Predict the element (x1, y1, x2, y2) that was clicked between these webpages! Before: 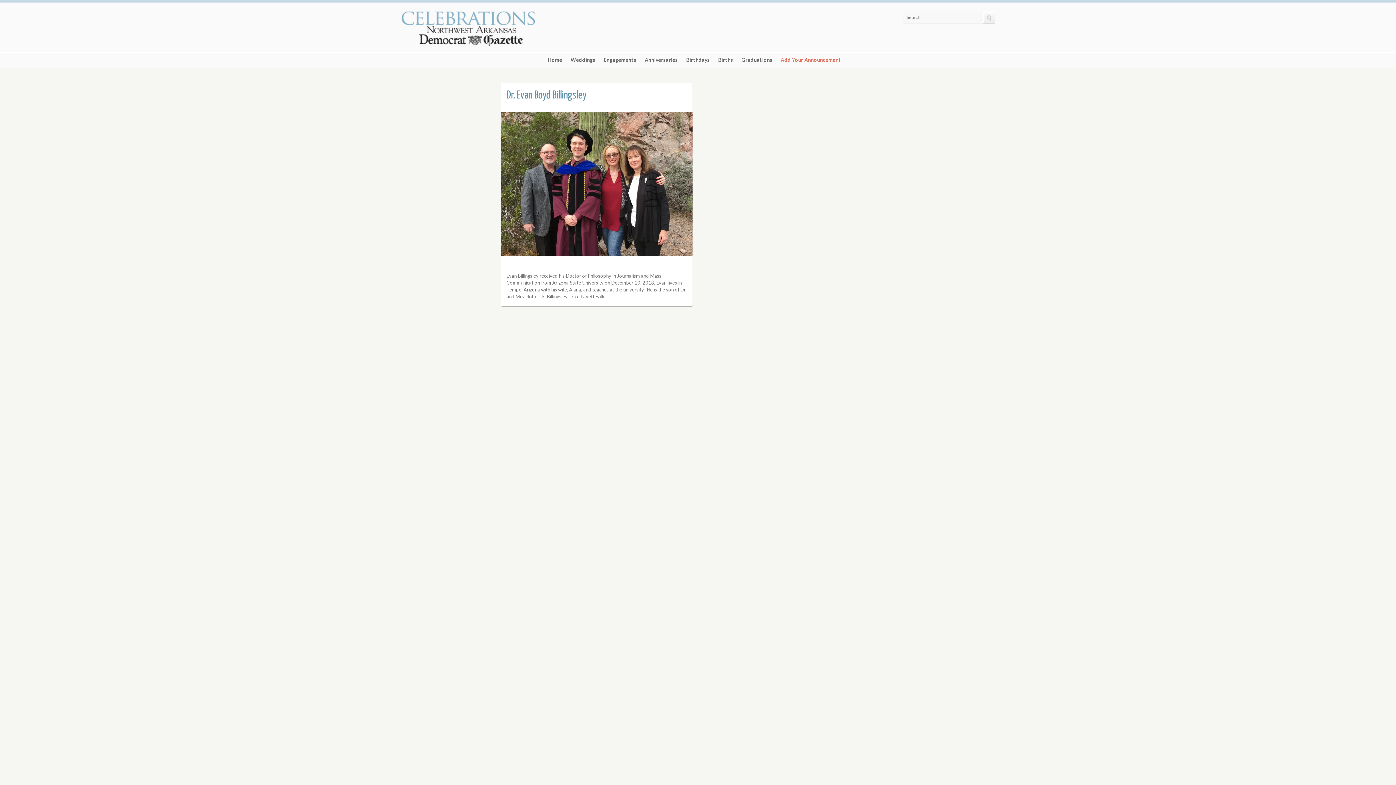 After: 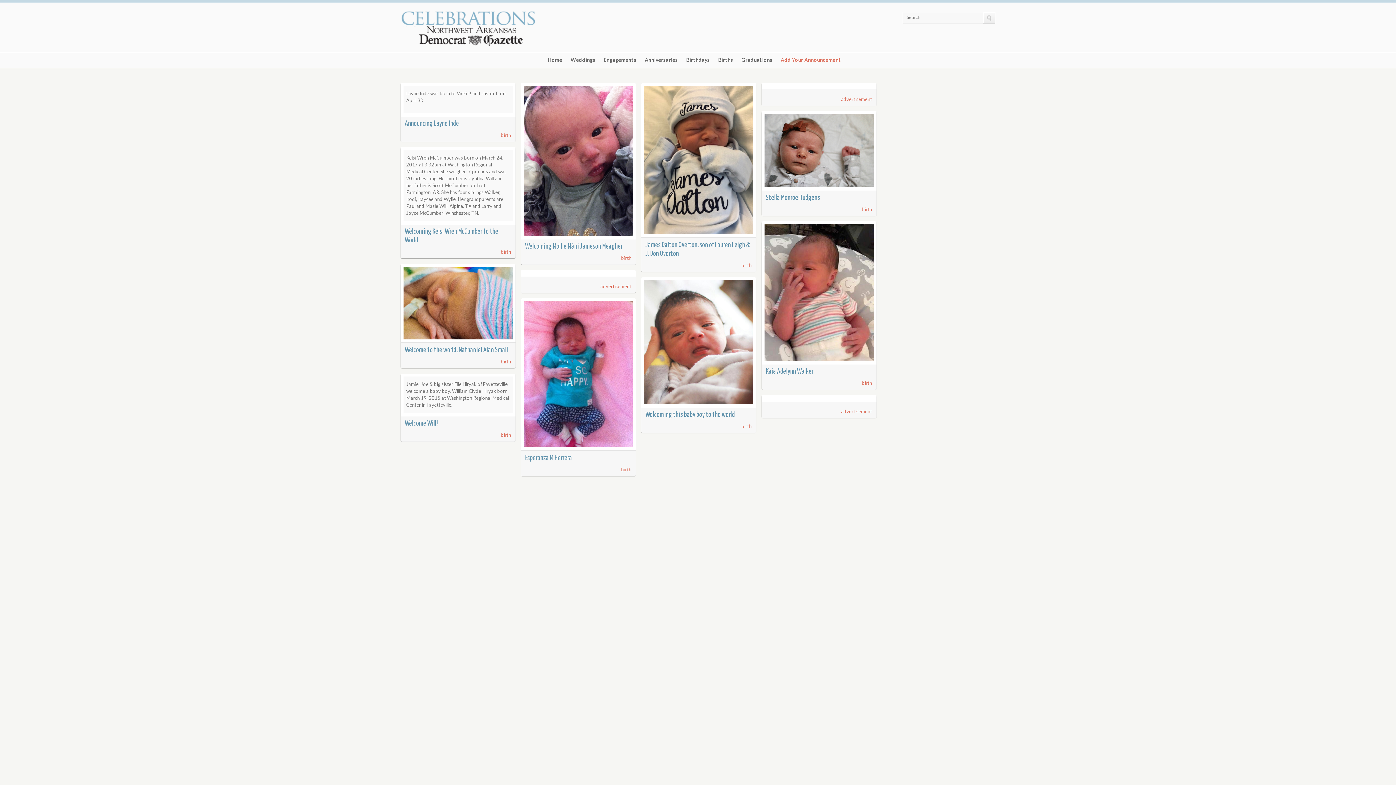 Action: label: Births bbox: (718, 57, 733, 68)